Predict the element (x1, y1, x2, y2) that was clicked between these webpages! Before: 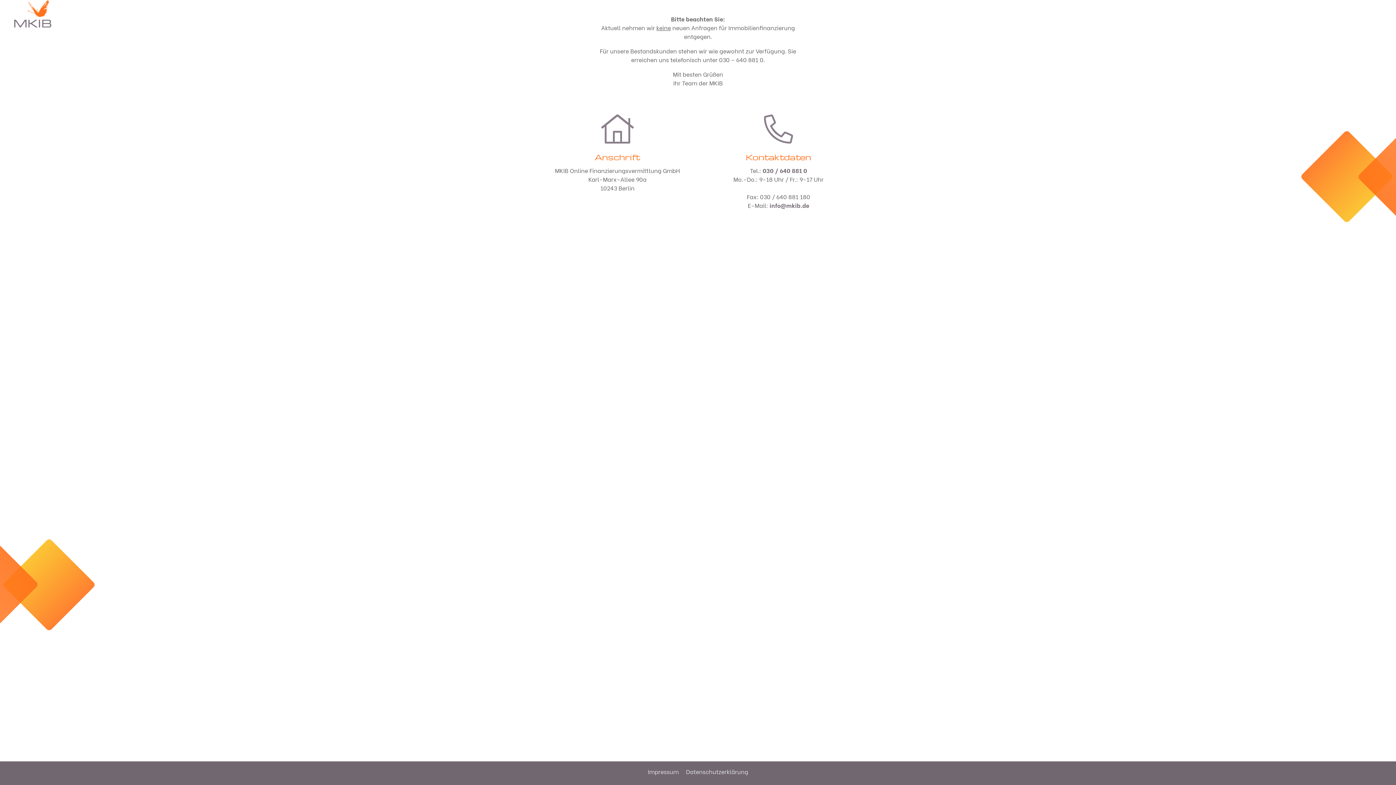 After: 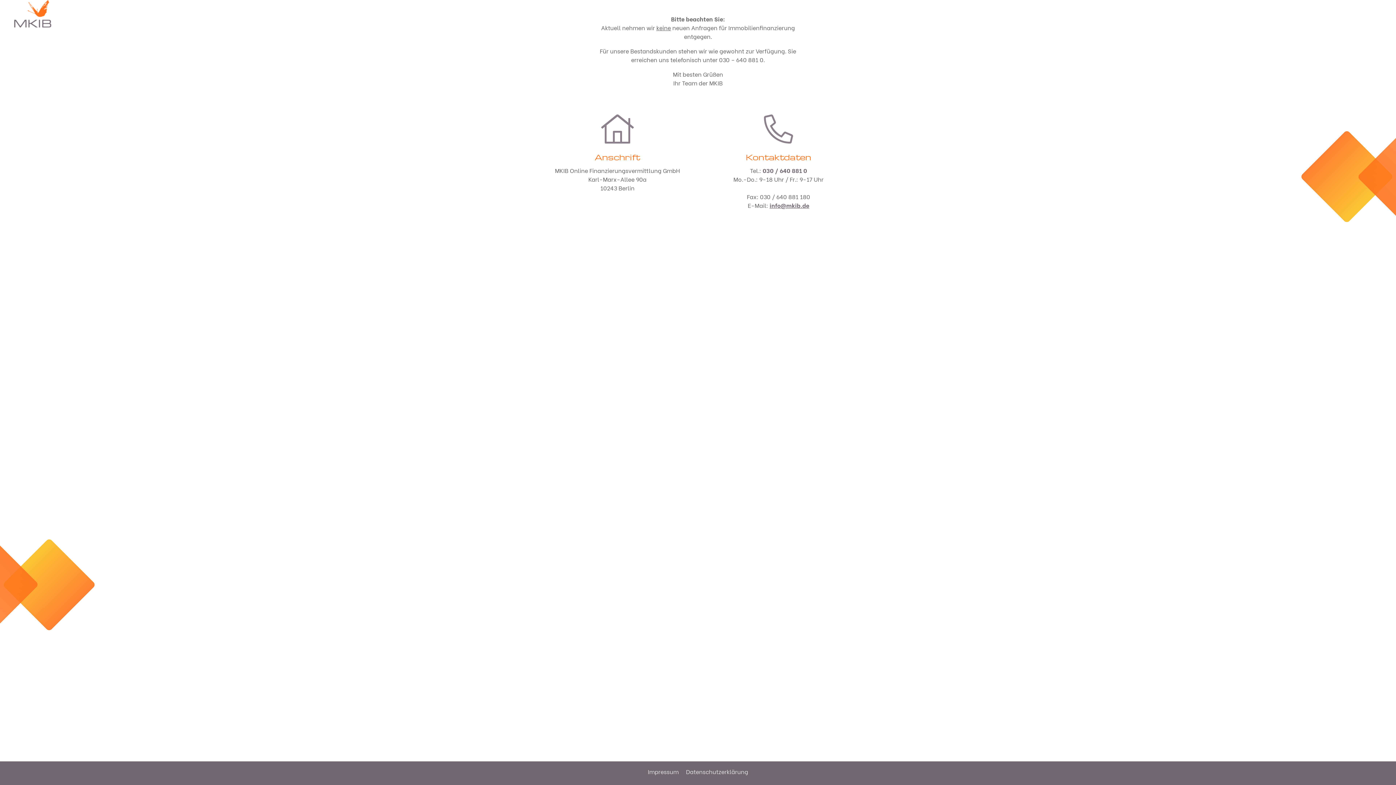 Action: label: info@mkib.de bbox: (769, 201, 809, 209)